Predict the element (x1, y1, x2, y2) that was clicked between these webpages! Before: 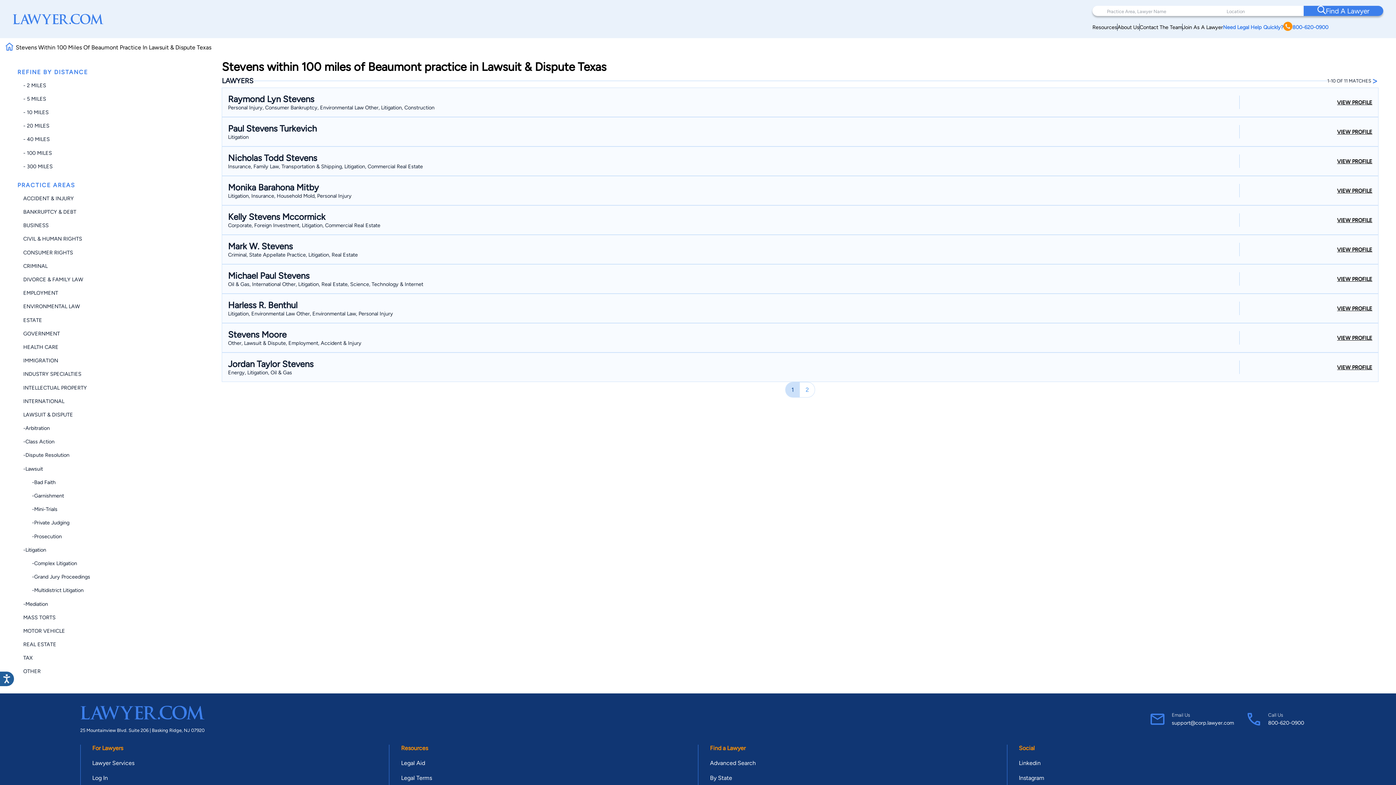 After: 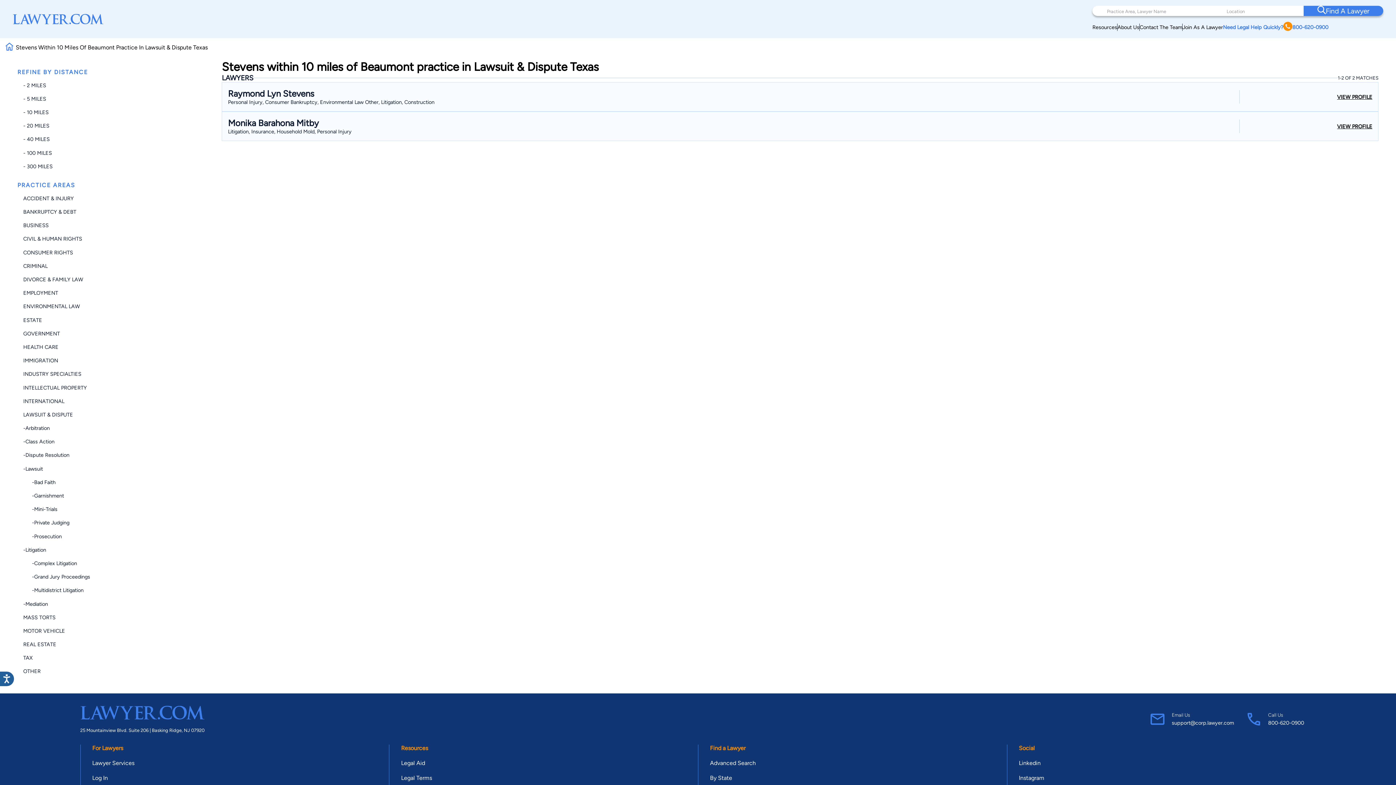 Action: bbox: (23, 109, 48, 115) label: - 10 MILES